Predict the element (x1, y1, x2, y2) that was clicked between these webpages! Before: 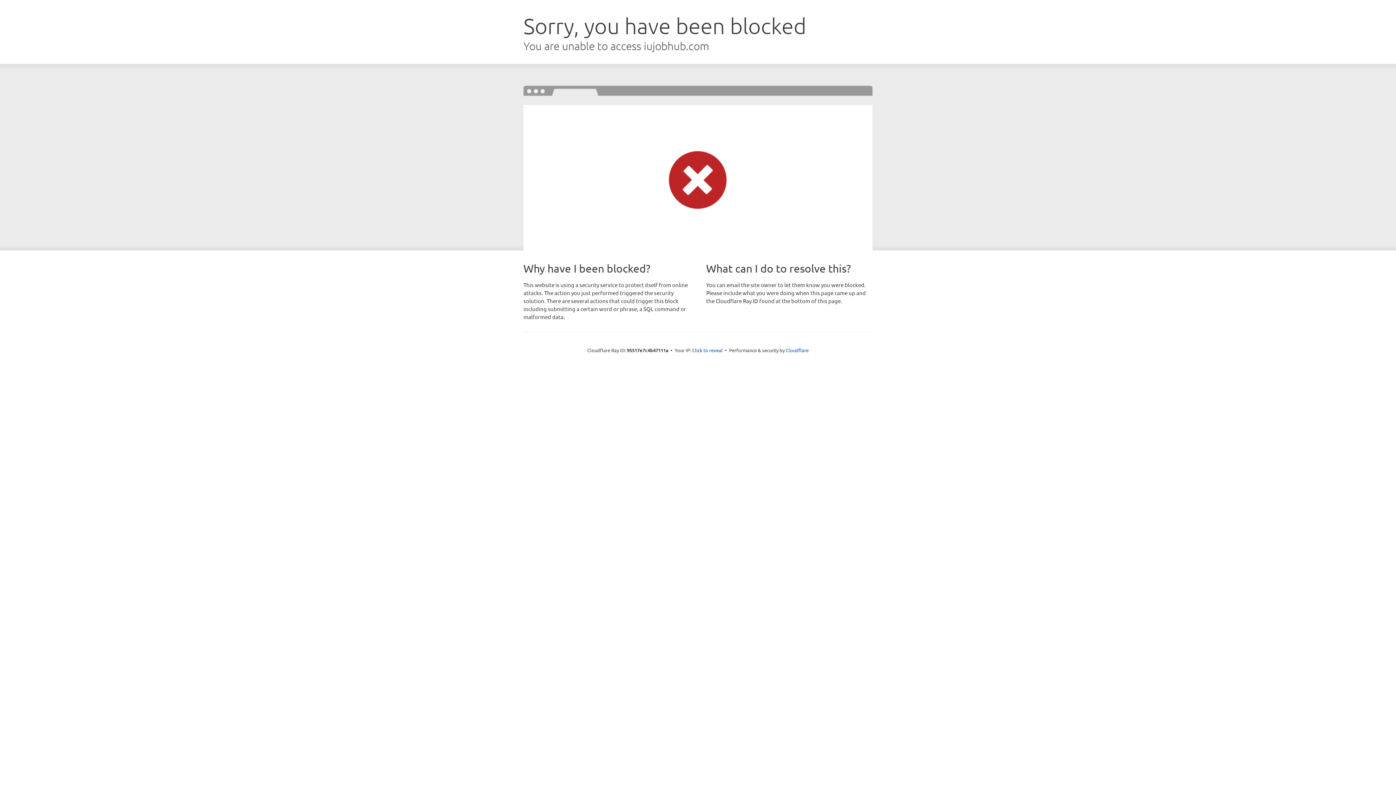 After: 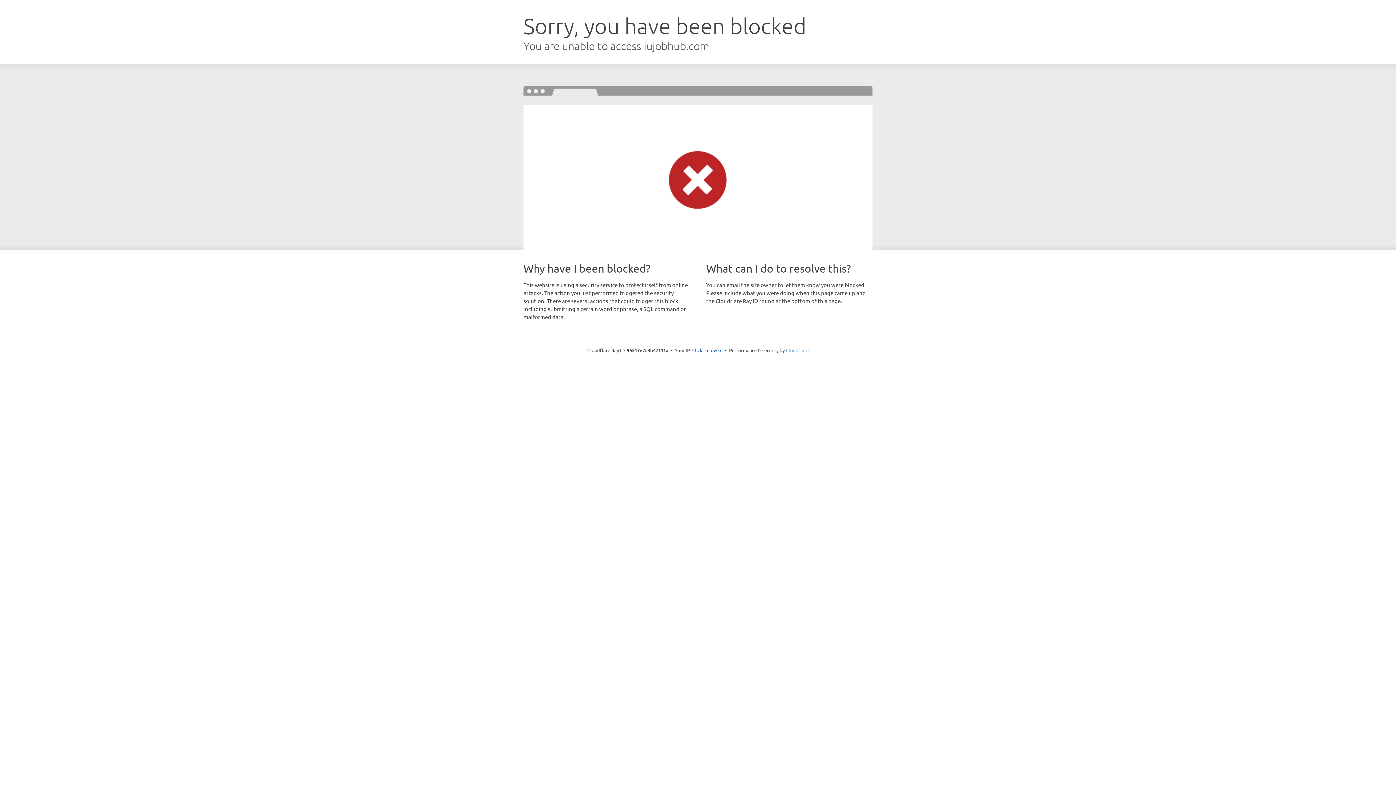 Action: bbox: (786, 347, 808, 353) label: Cloudflare